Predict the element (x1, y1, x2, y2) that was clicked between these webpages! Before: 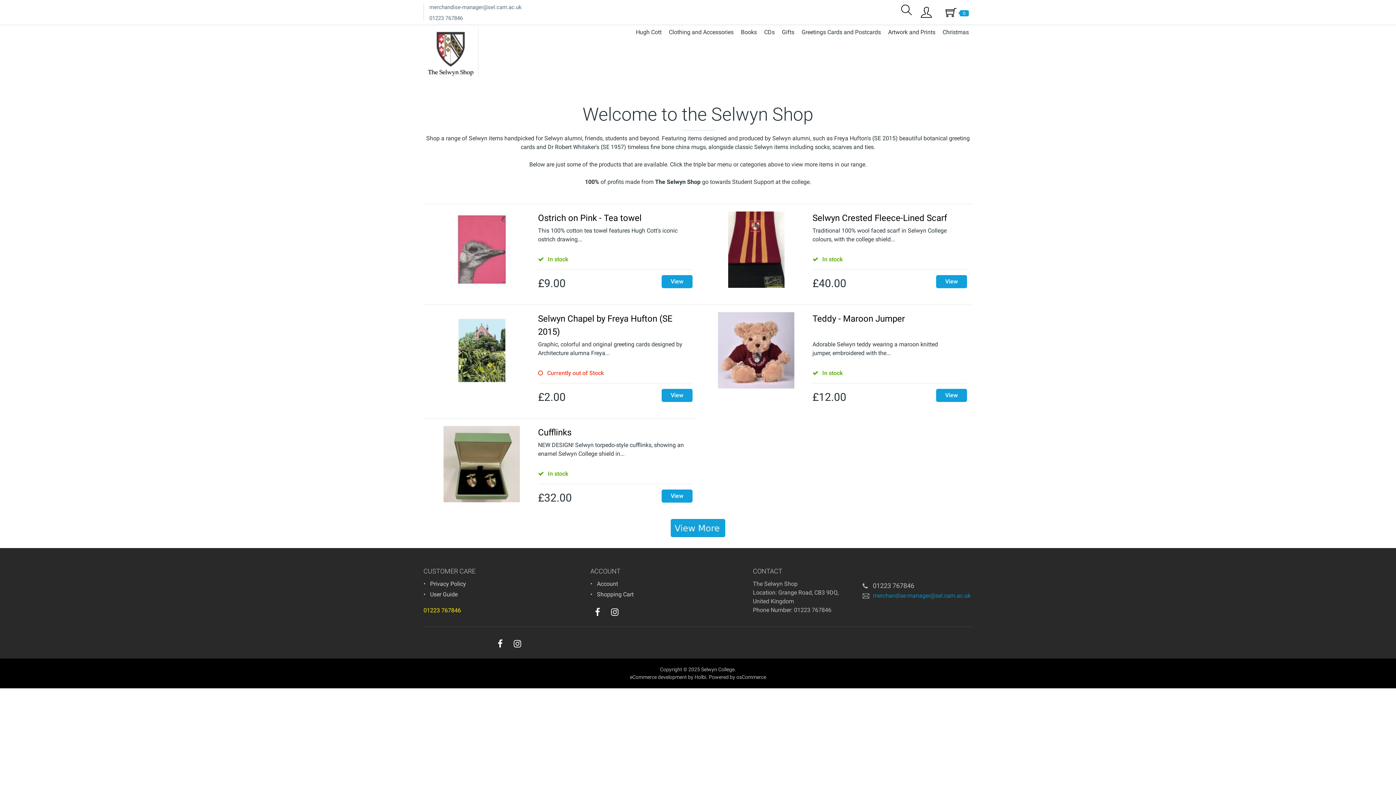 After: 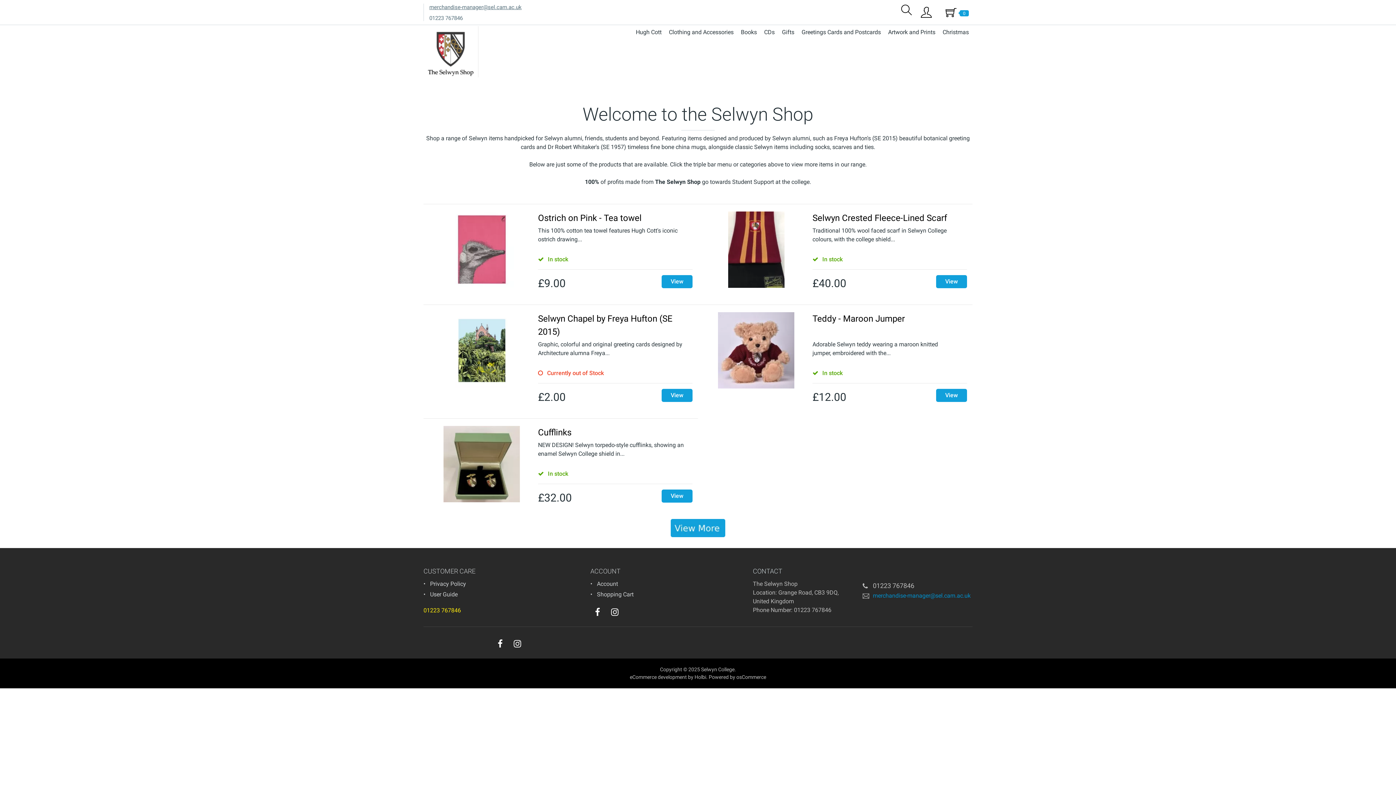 Action: label: merchandise-manager@sel.cam.ac.uk bbox: (429, 4, 521, 10)